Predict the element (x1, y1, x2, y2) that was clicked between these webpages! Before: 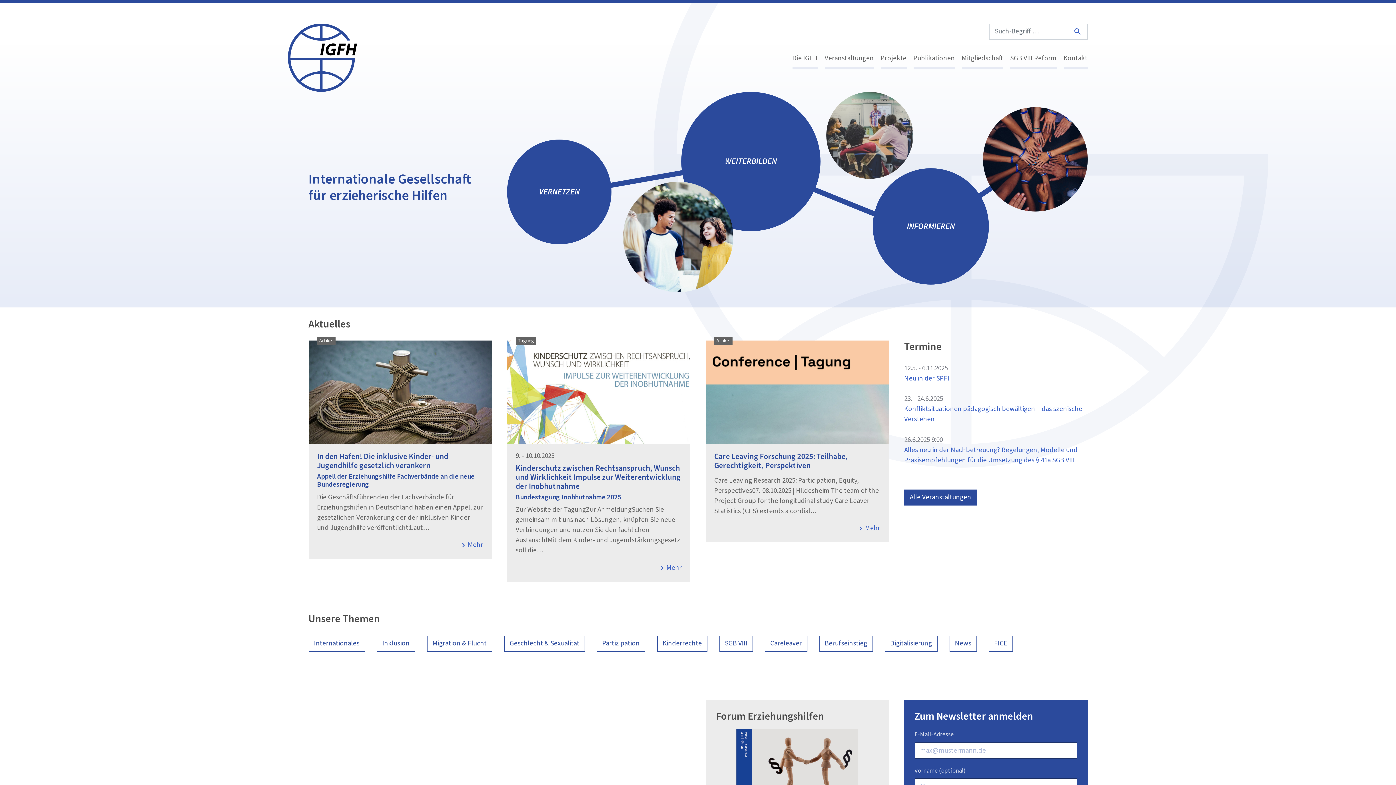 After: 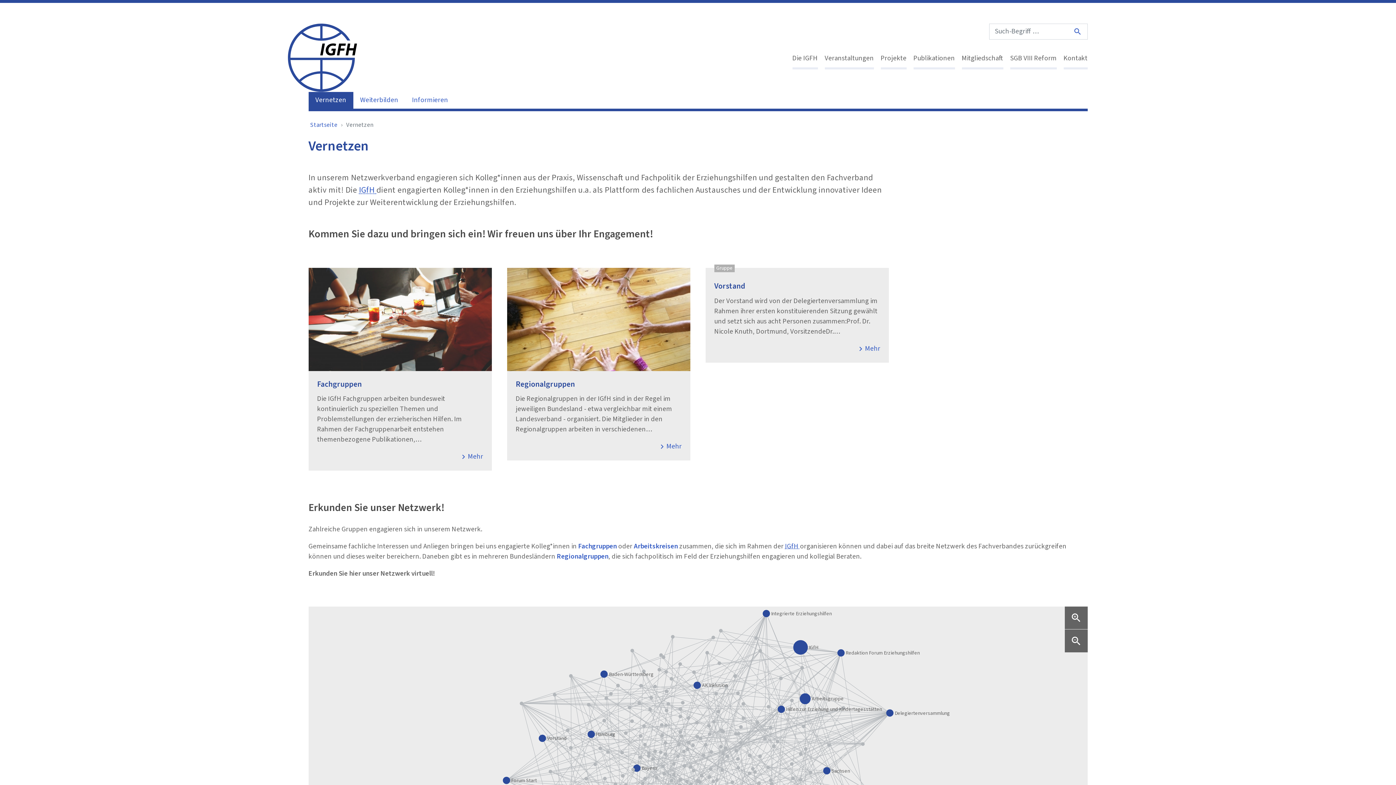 Action: label: VERNETZEN bbox: (507, 139, 611, 244)